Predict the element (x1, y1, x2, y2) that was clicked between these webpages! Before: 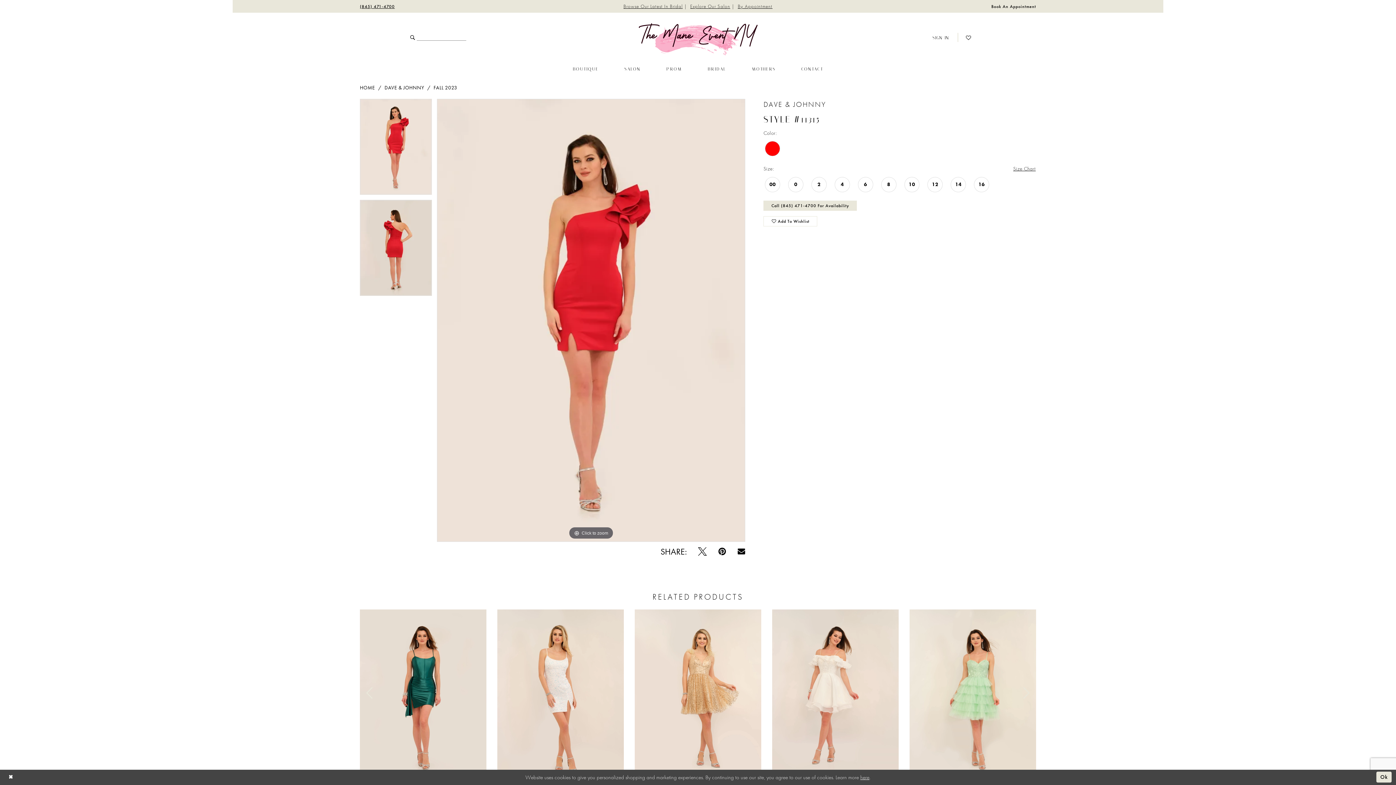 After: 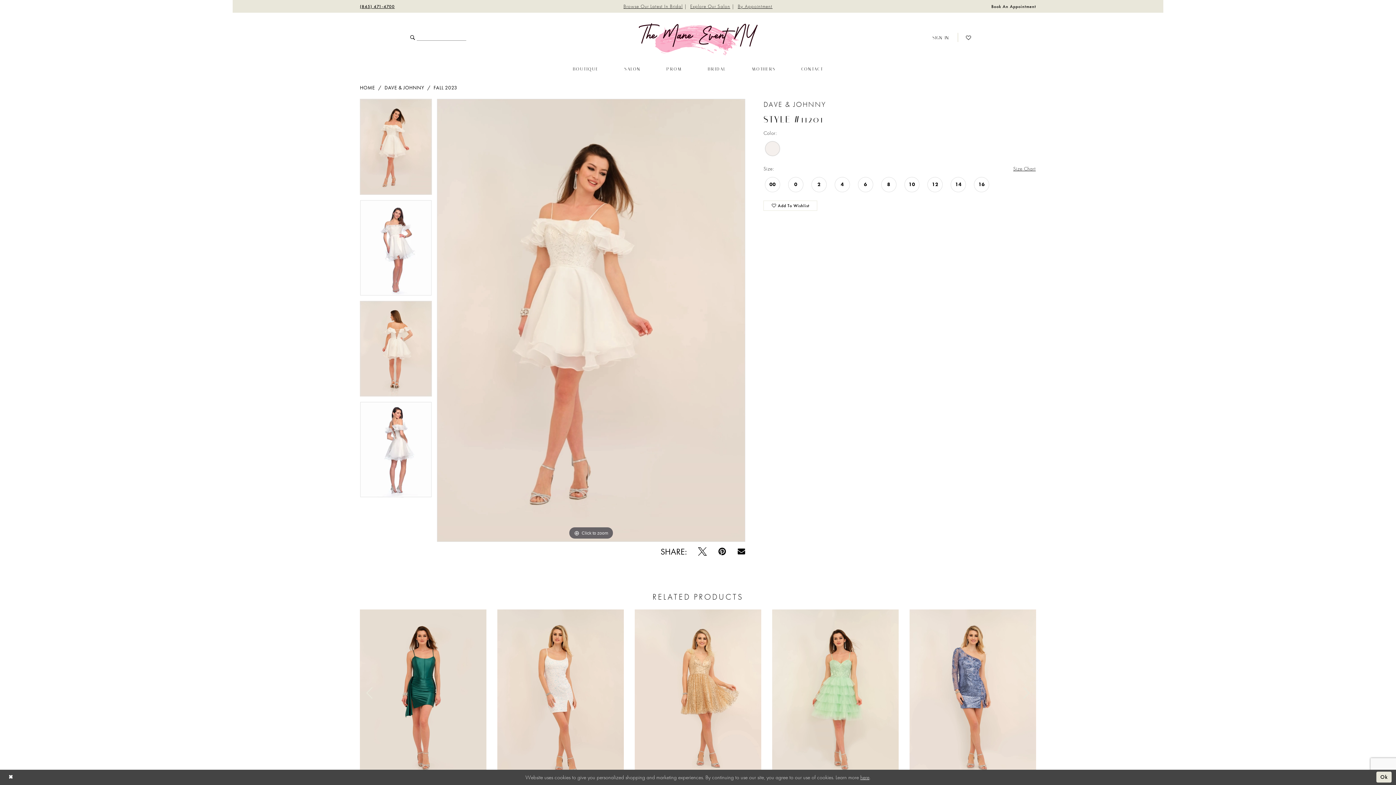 Action: bbox: (772, 609, 898, 776) label: Visit Dave &amp; Johnny Style #11201 Page